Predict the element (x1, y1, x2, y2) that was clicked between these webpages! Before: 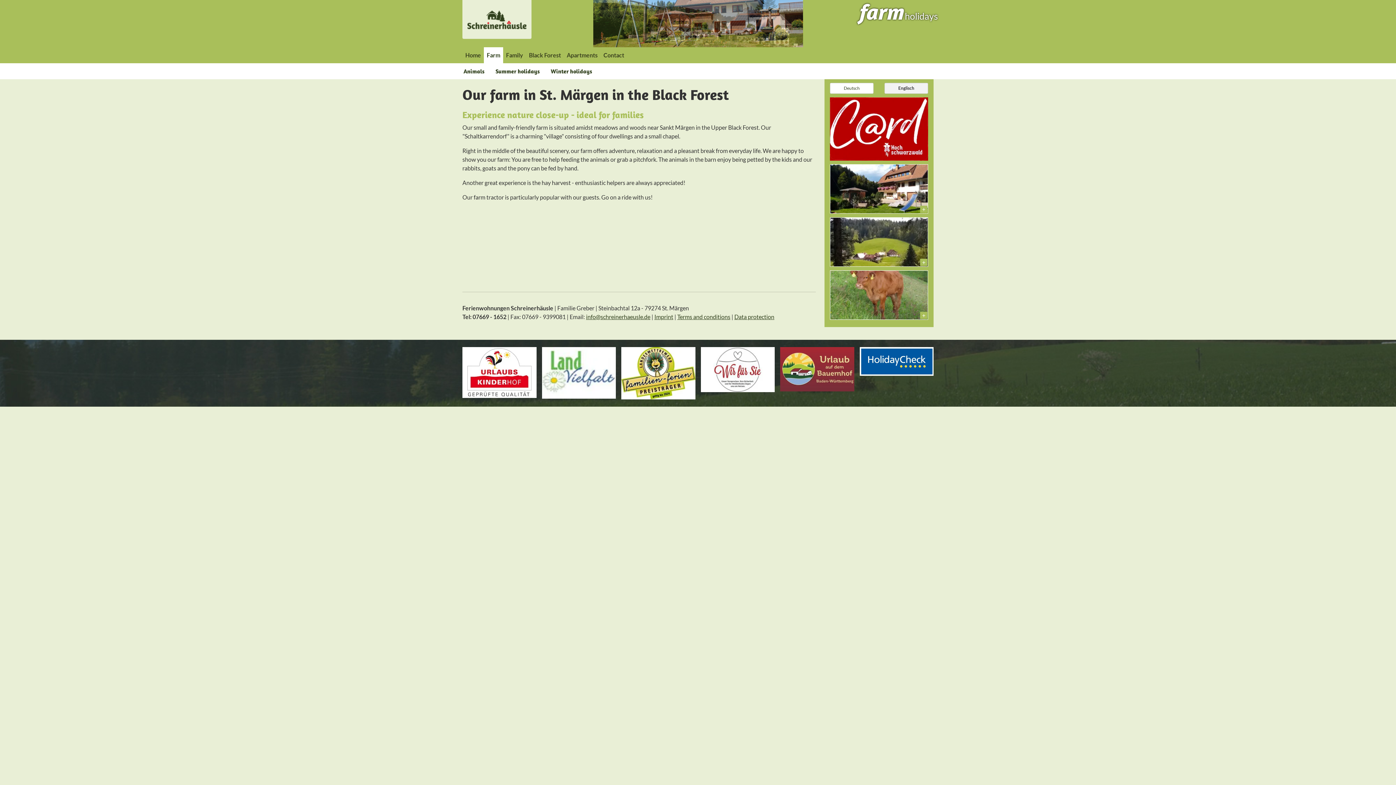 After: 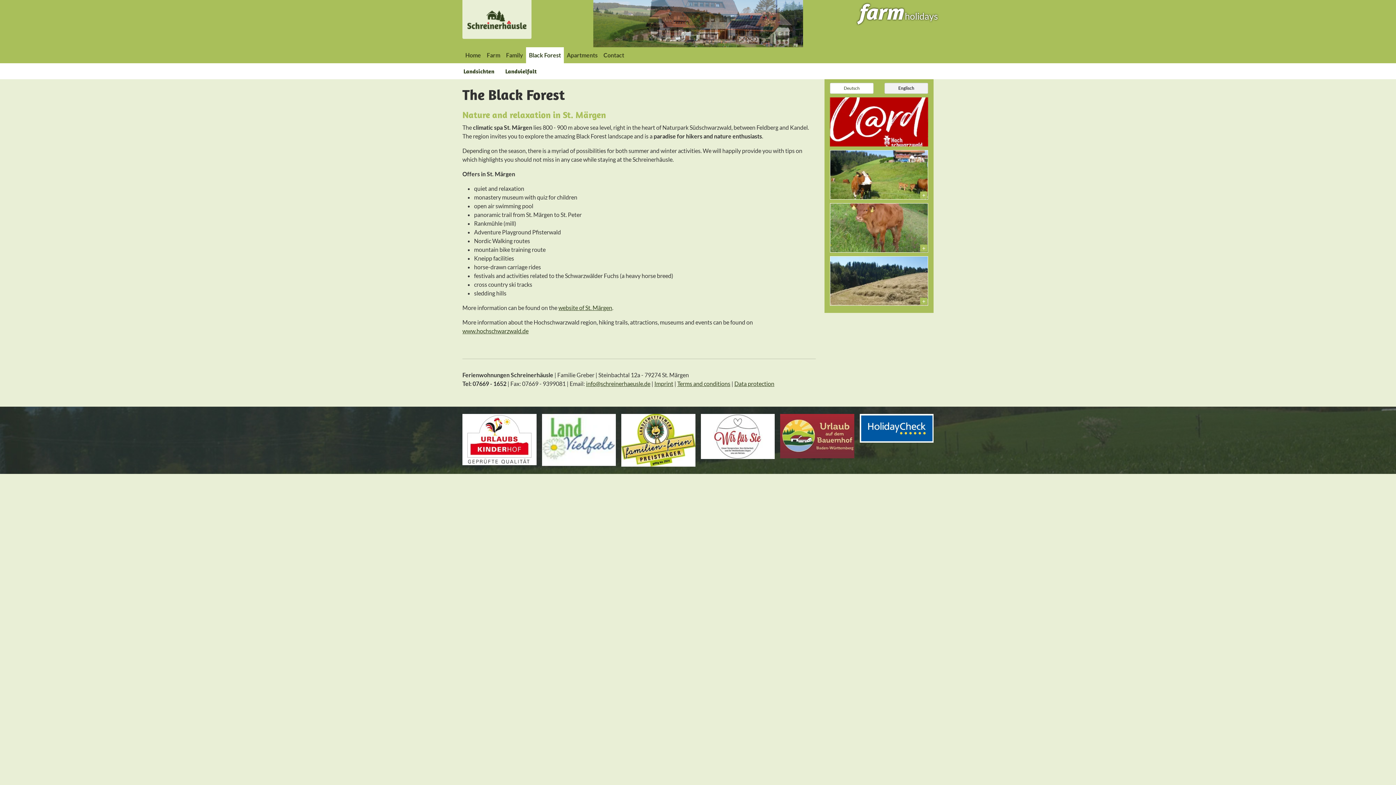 Action: bbox: (526, 47, 564, 63) label: Black Forest